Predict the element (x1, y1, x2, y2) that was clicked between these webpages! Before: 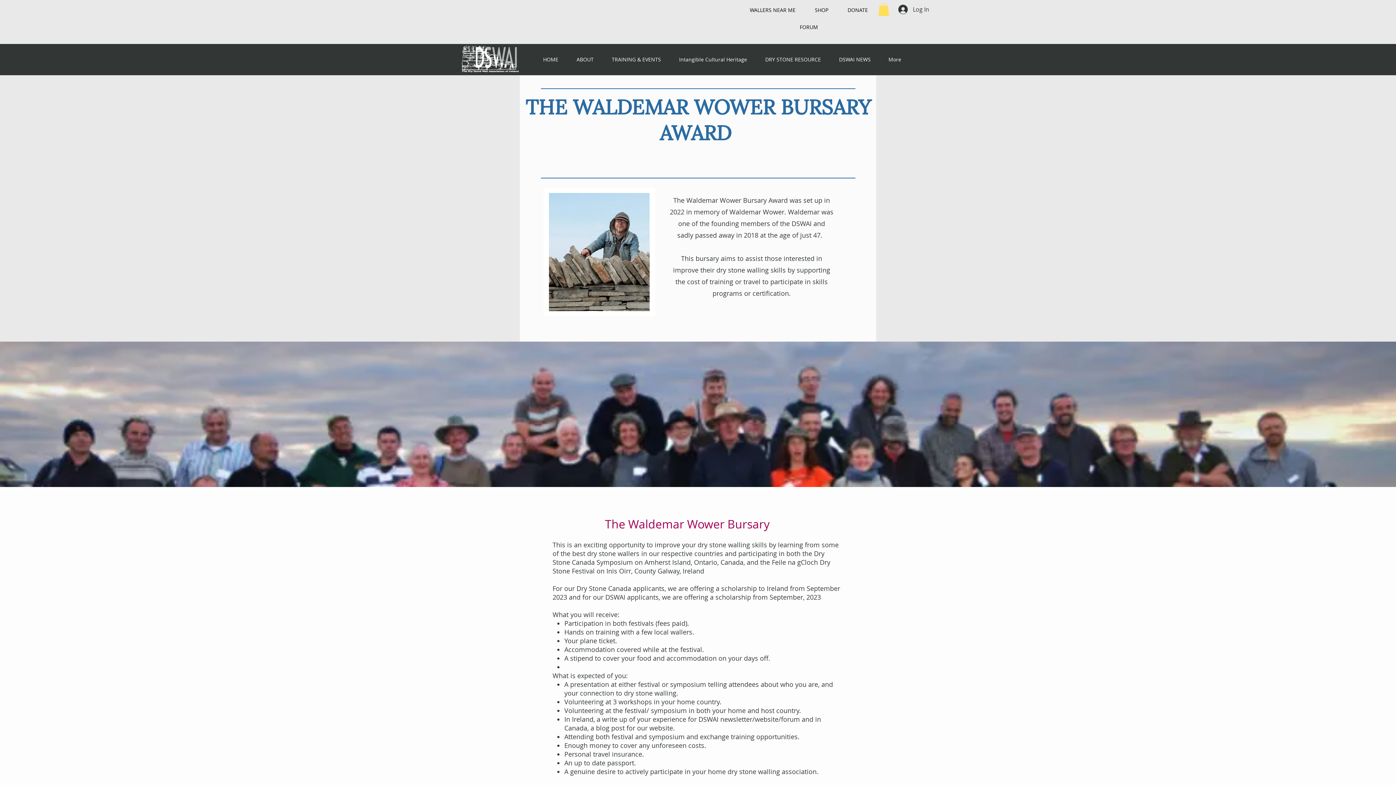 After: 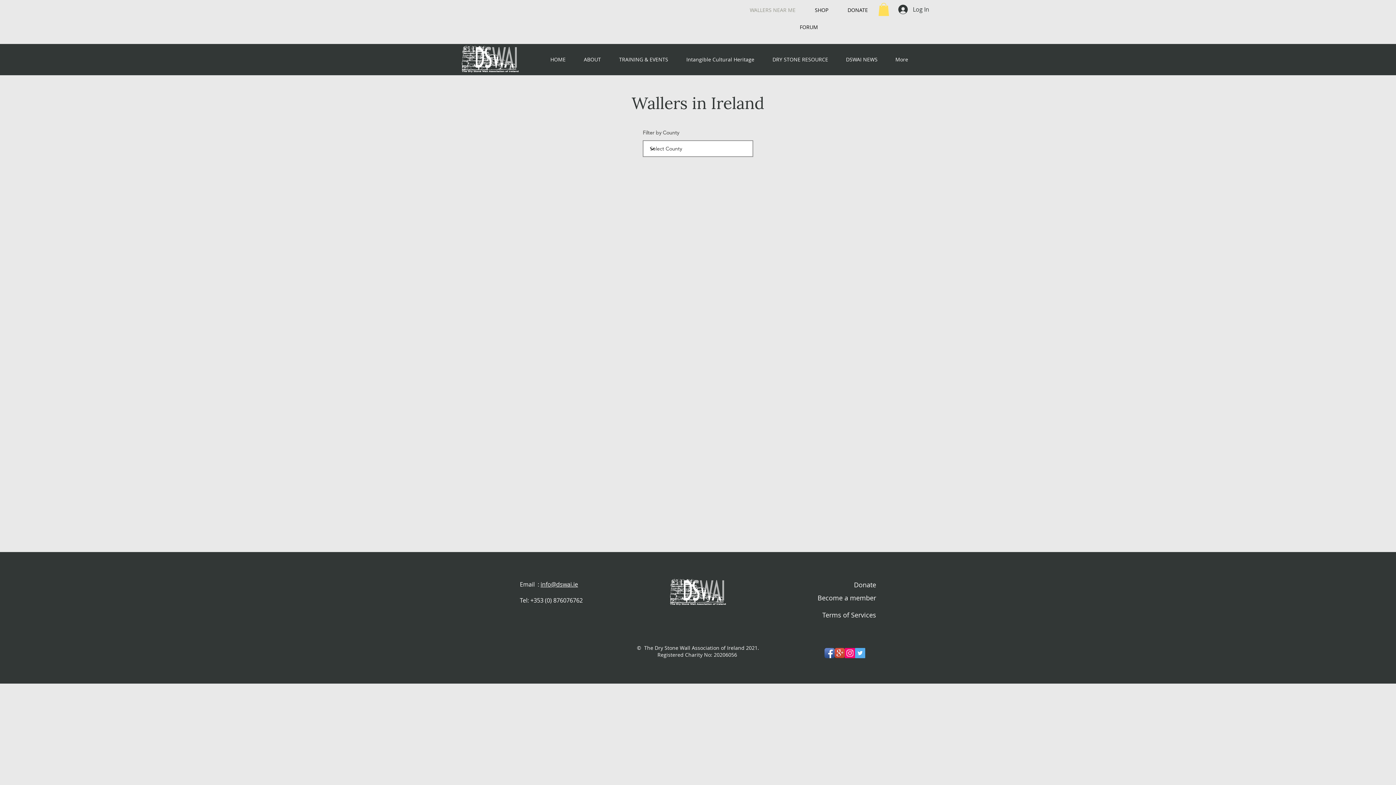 Action: label: WALLERS NEAR ME bbox: (741, 2, 804, 17)